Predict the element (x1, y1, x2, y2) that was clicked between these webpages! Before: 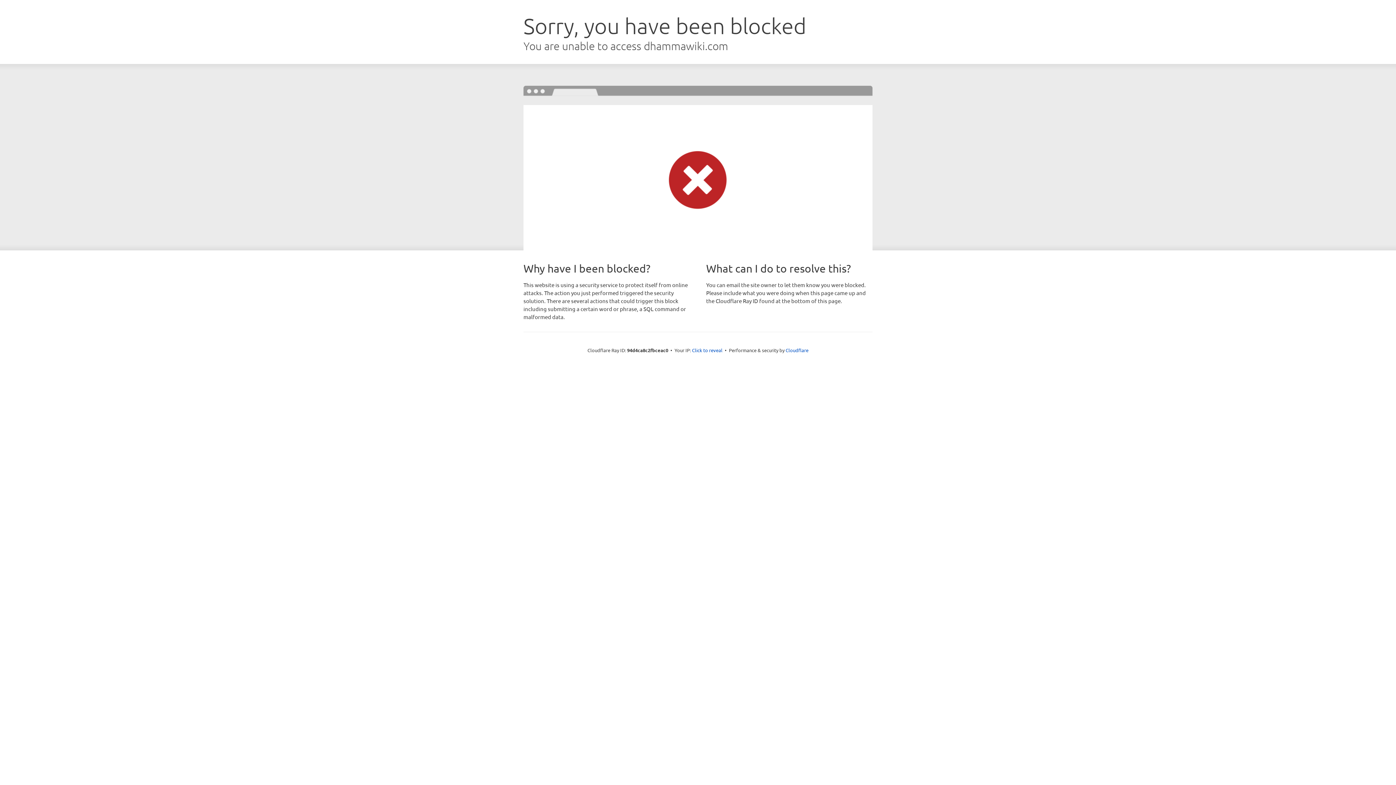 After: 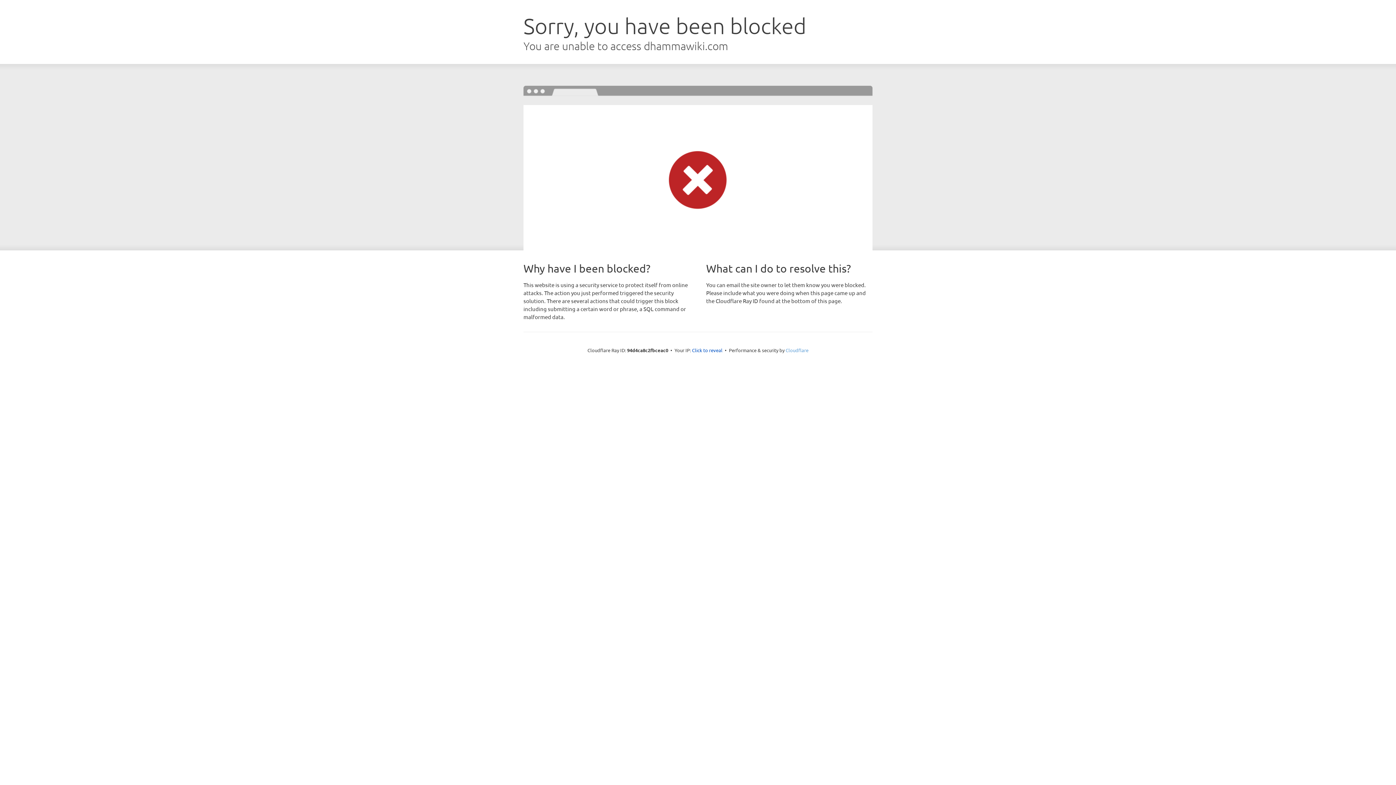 Action: bbox: (785, 347, 808, 353) label: Cloudflare